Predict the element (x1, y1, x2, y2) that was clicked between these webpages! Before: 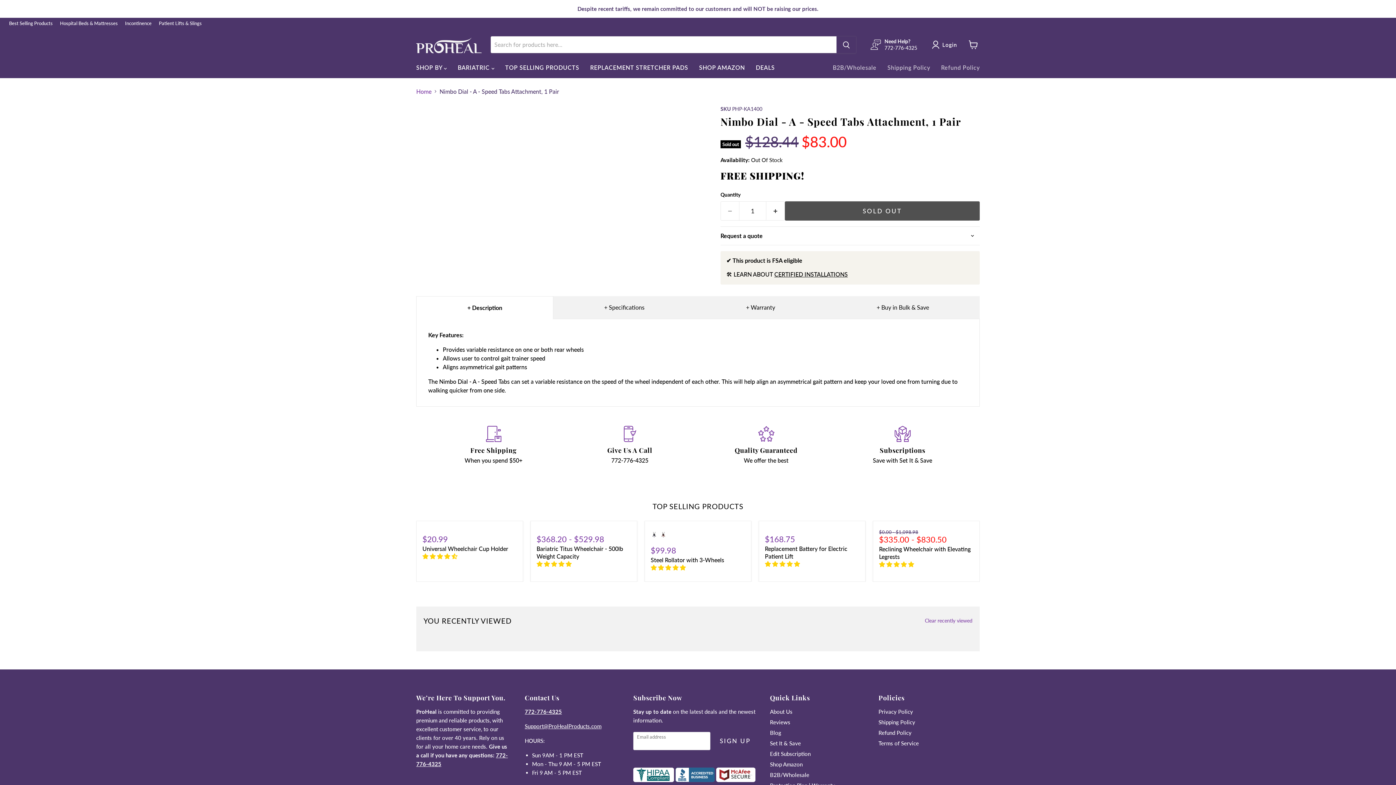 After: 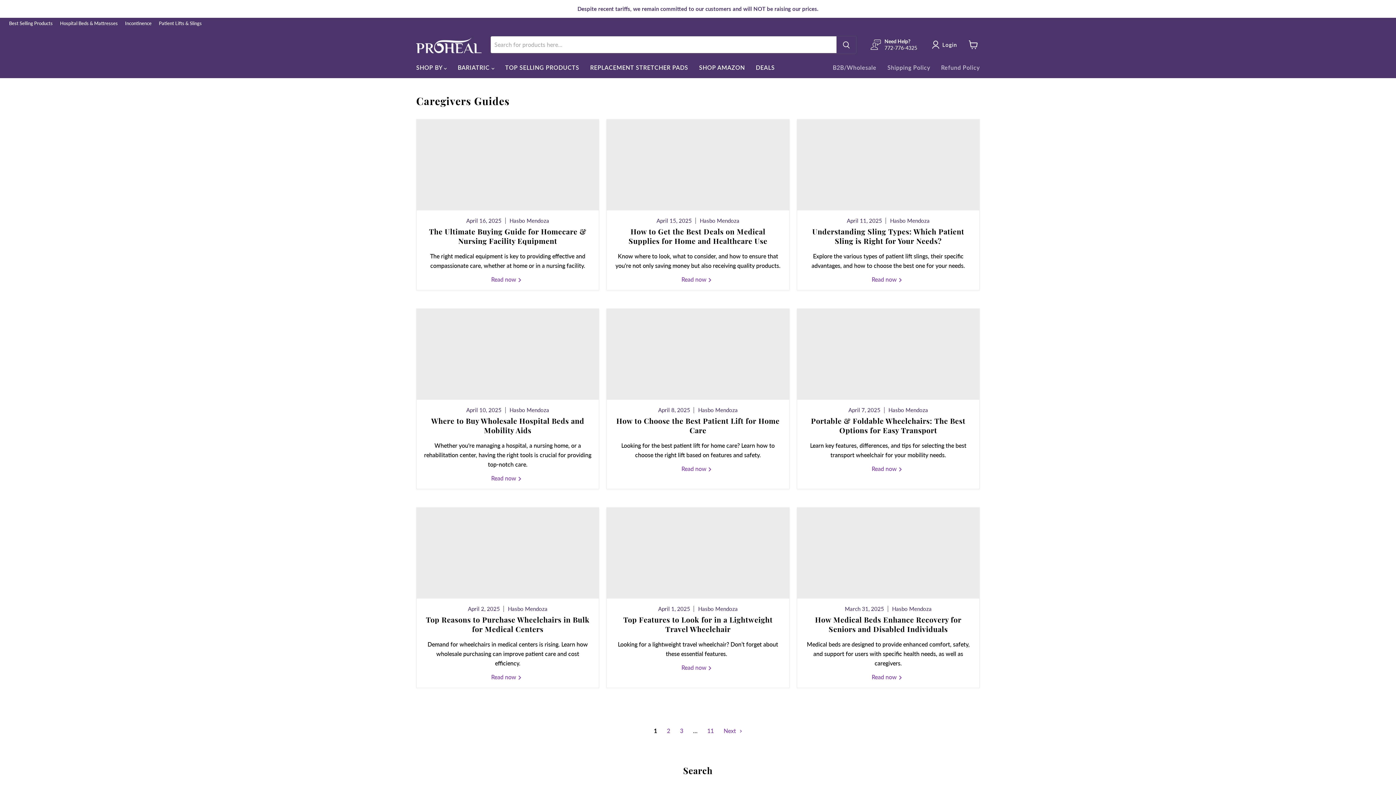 Action: bbox: (770, 729, 781, 736) label: Blog